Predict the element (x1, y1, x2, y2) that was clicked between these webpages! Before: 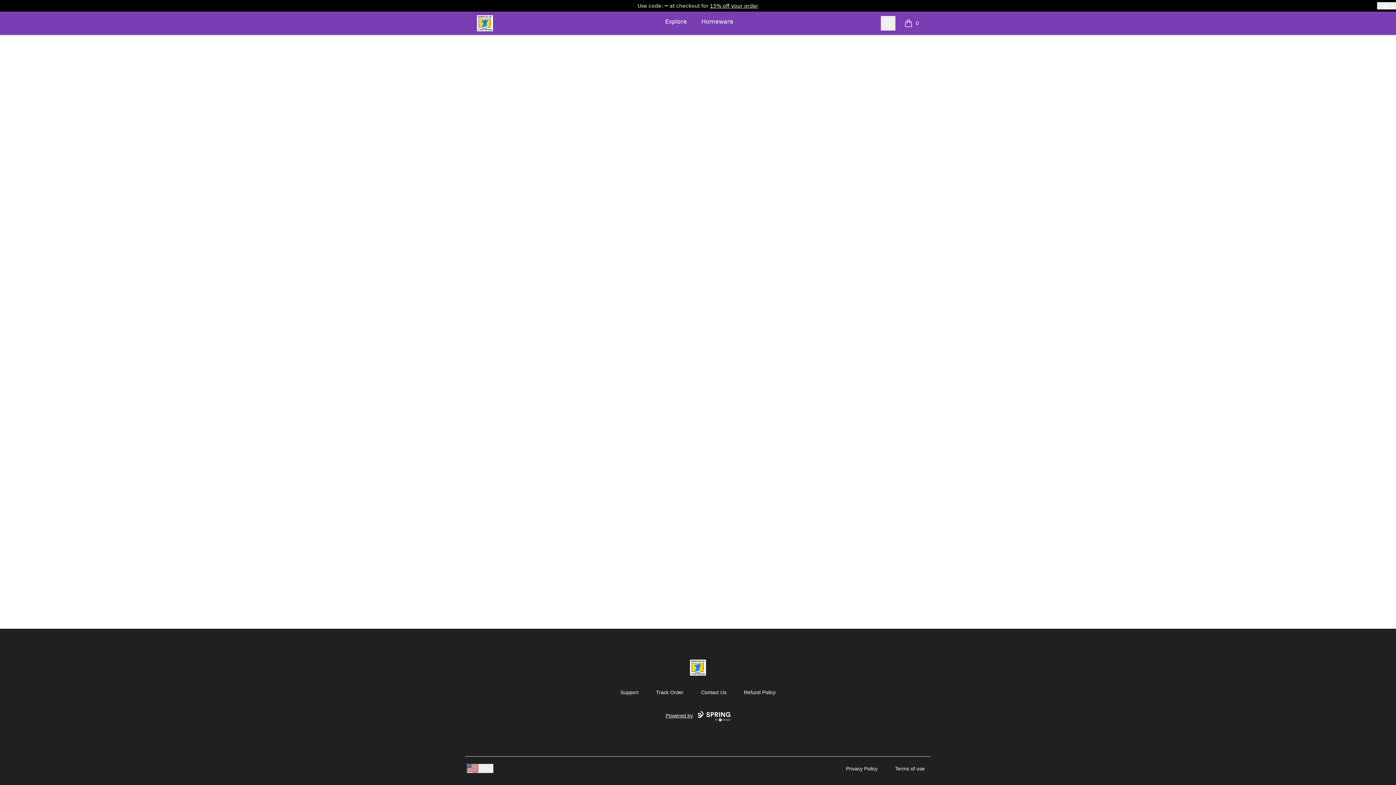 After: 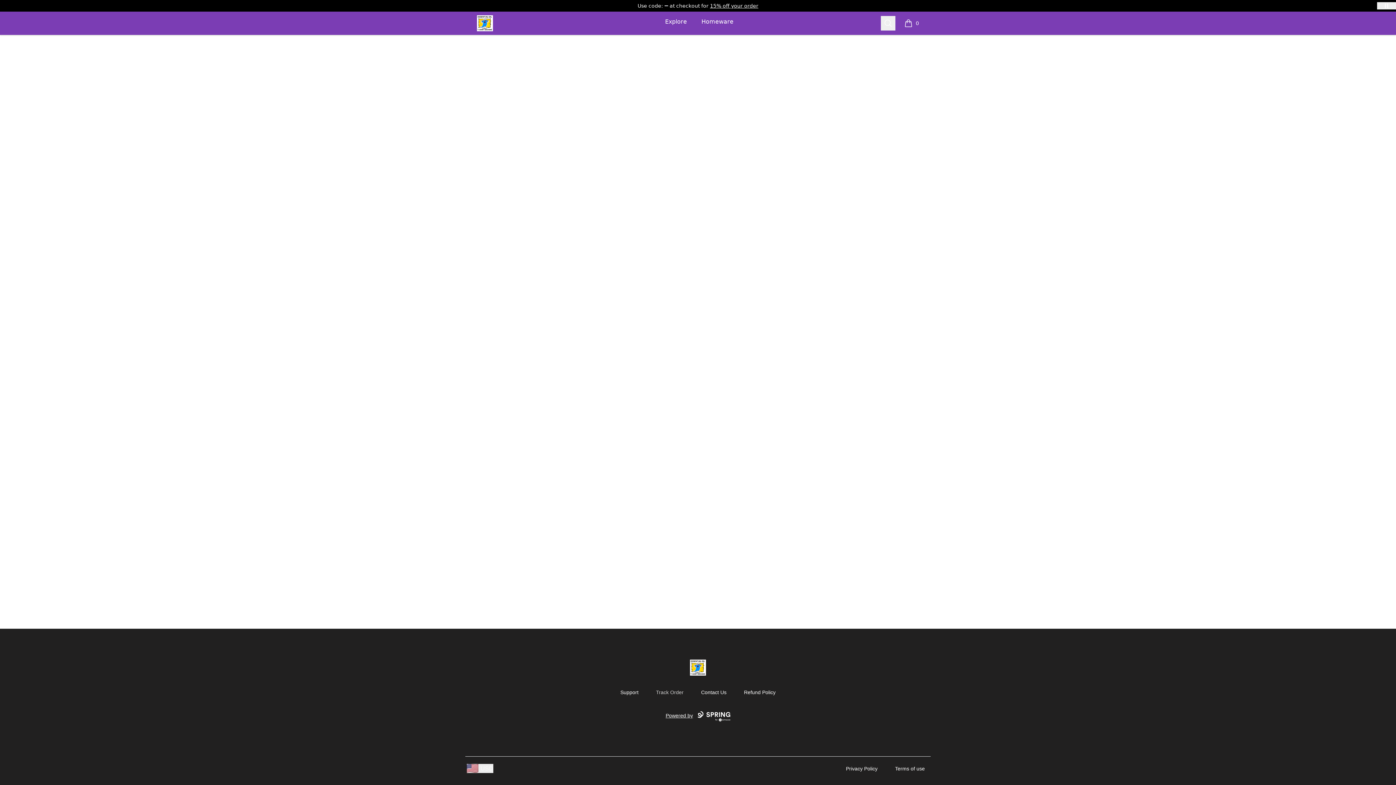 Action: bbox: (656, 689, 683, 695) label: Track Order